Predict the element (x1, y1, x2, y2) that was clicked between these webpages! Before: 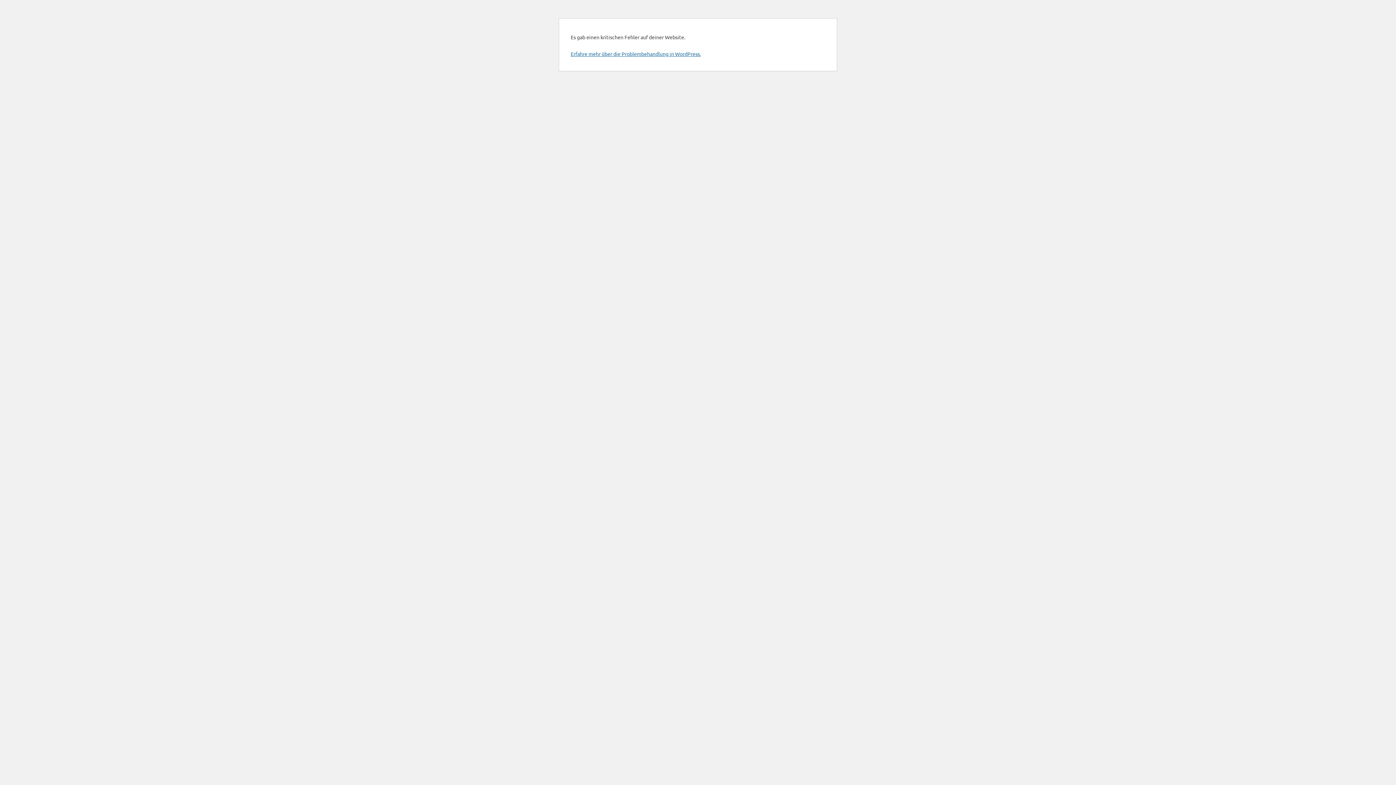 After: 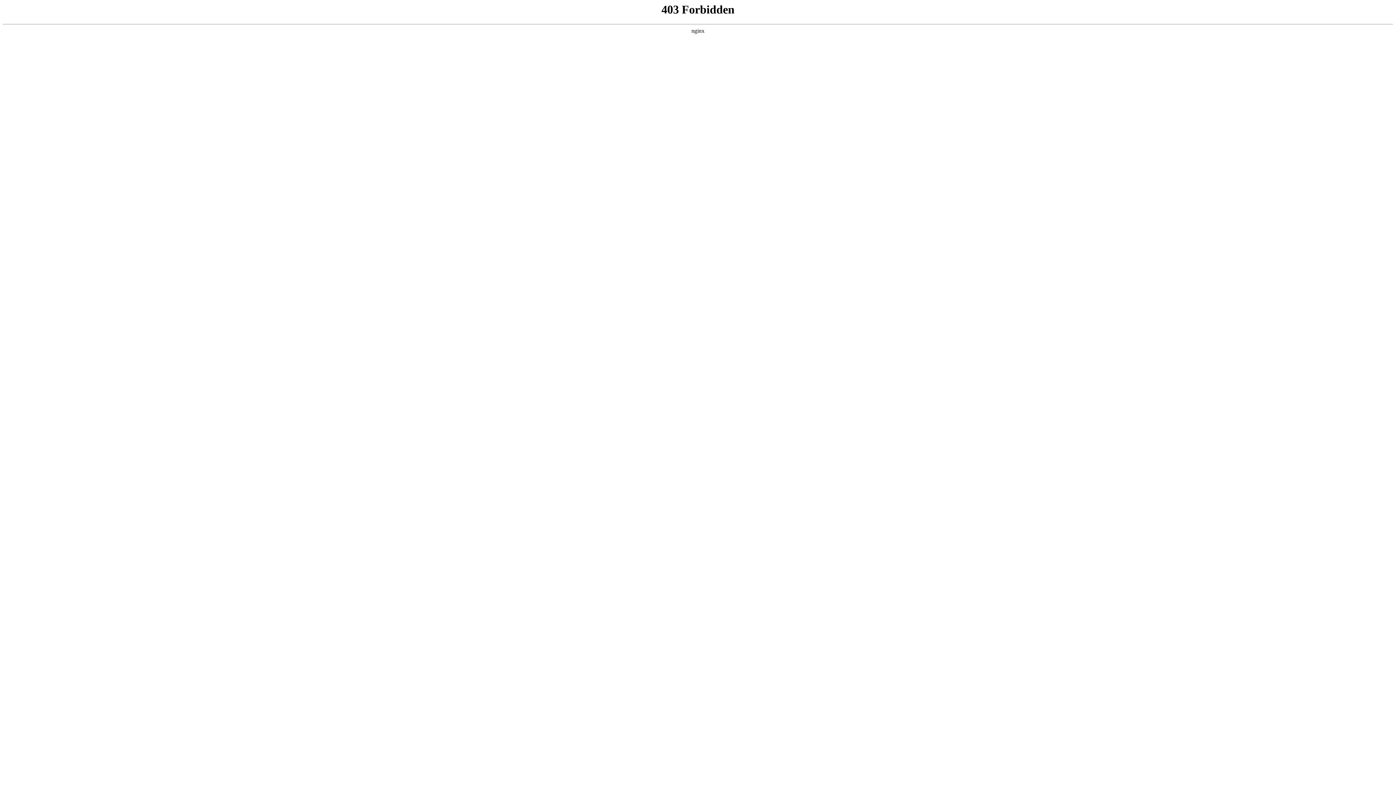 Action: label: Erfahre mehr über die Problembehandlung in WordPress. bbox: (570, 50, 701, 57)